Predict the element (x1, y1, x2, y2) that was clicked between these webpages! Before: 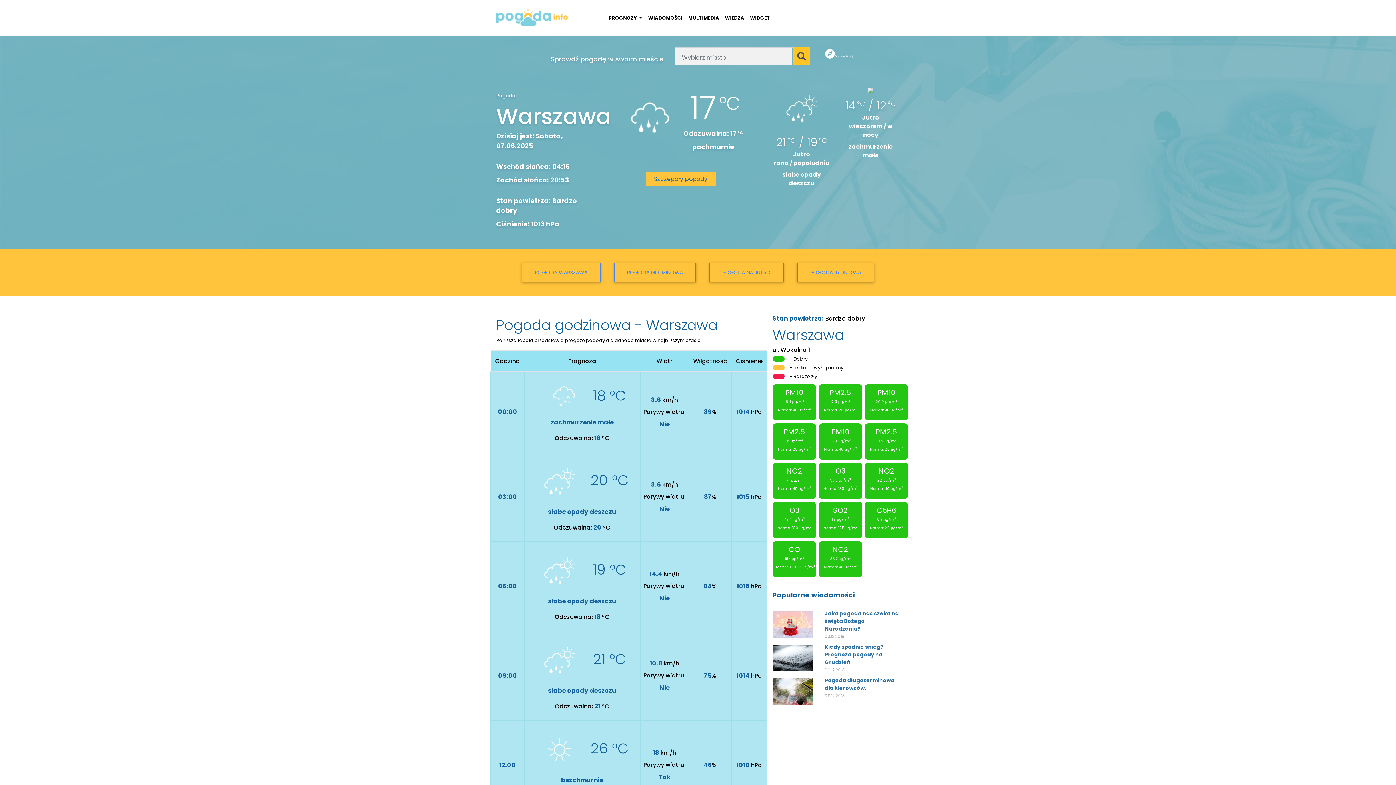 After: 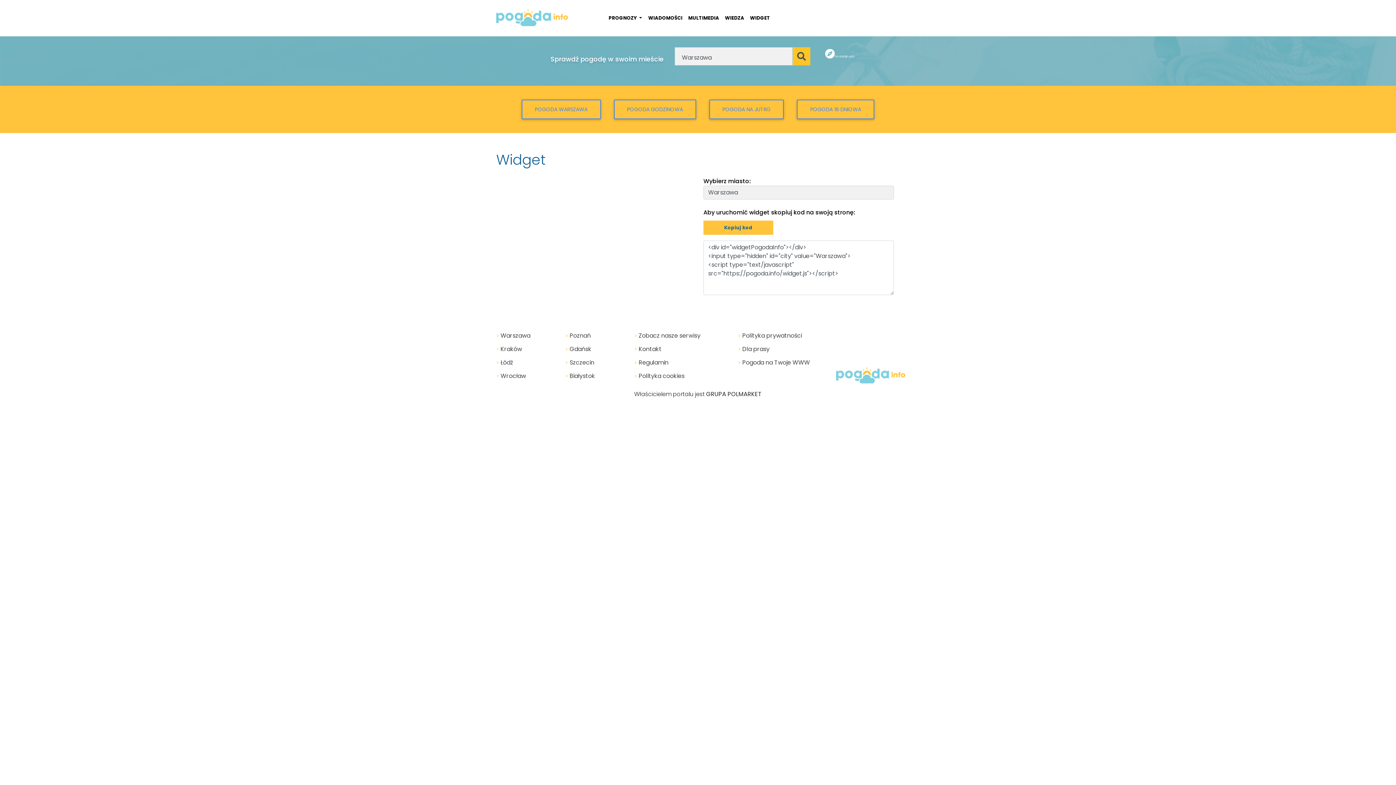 Action: bbox: (747, 0, 773, 36) label: WIDGET